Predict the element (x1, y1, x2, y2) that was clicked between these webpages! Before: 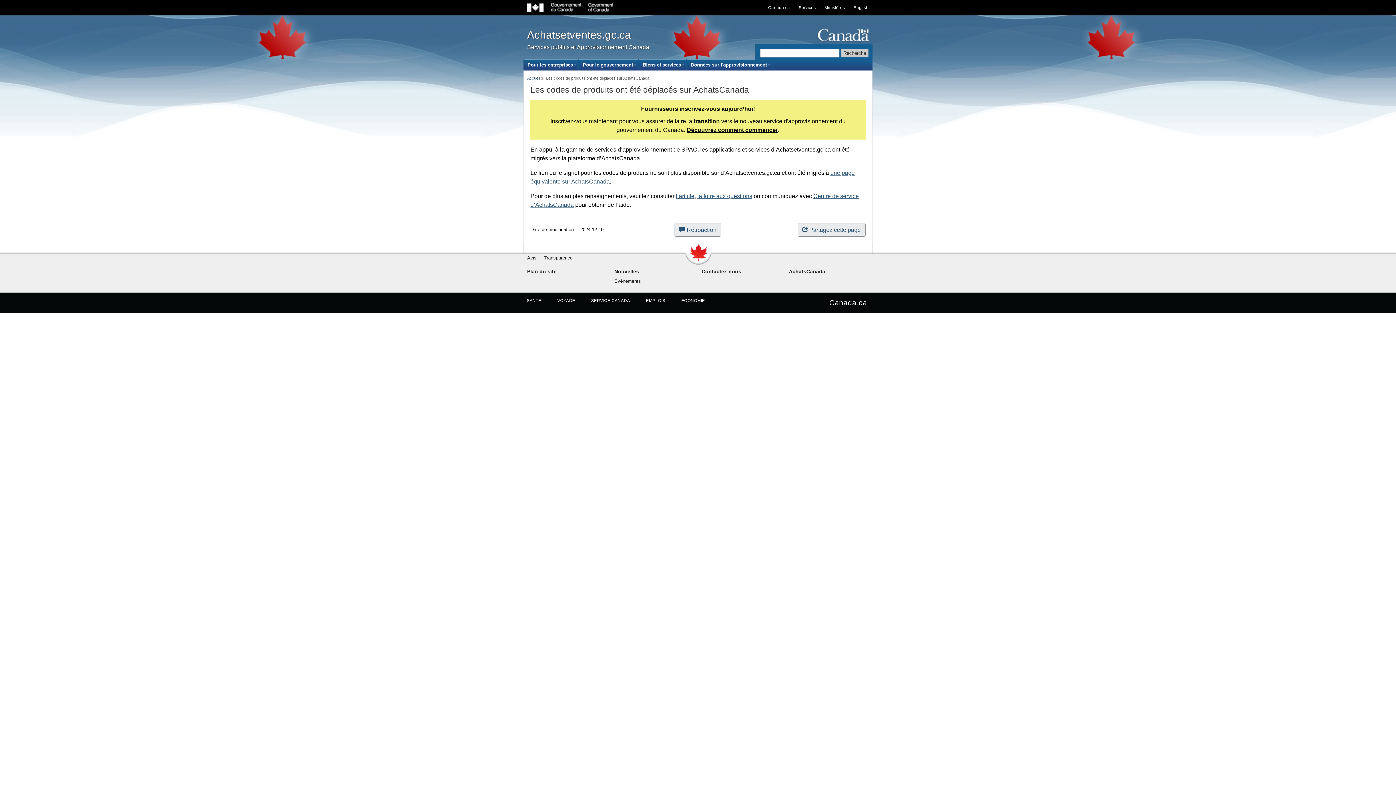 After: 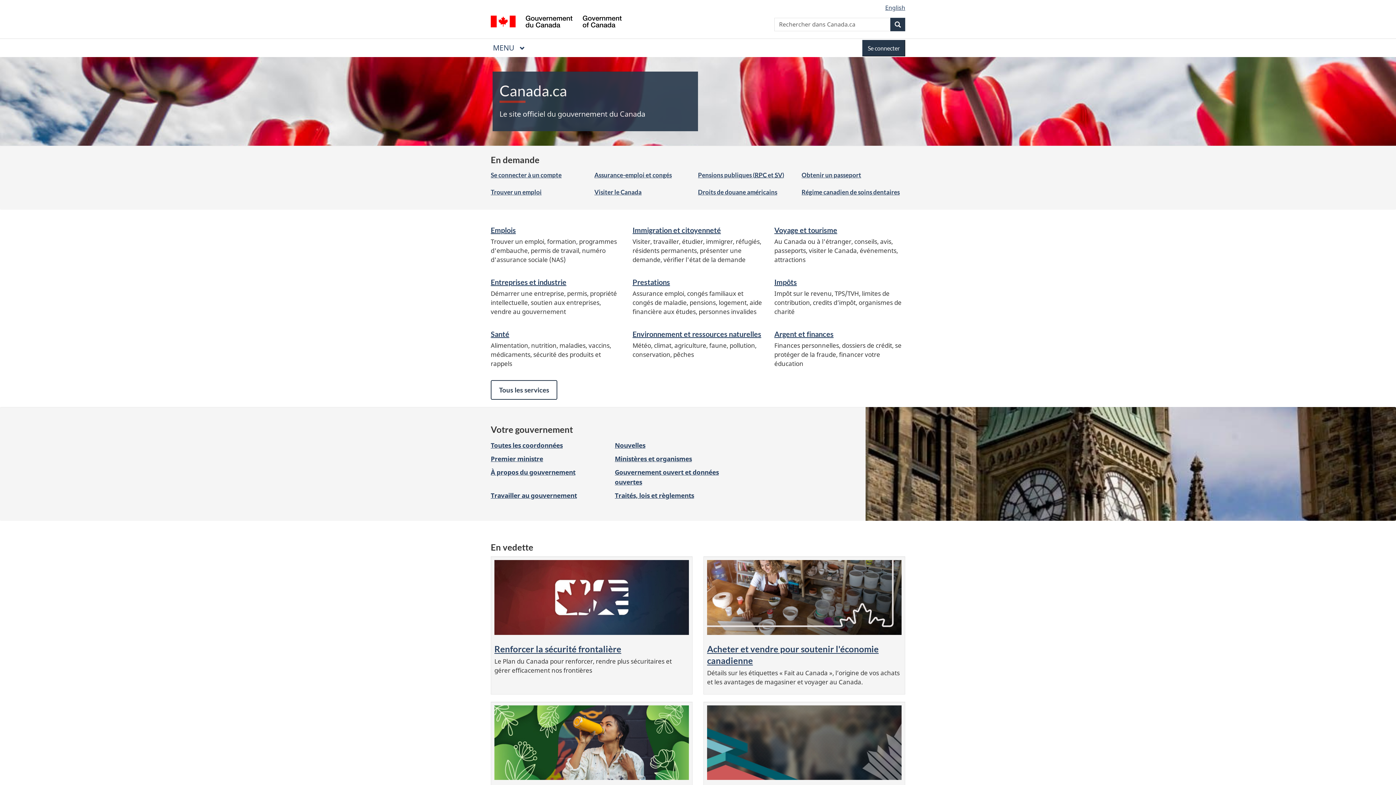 Action: bbox: (764, 4, 794, 10) label: Canada.ca